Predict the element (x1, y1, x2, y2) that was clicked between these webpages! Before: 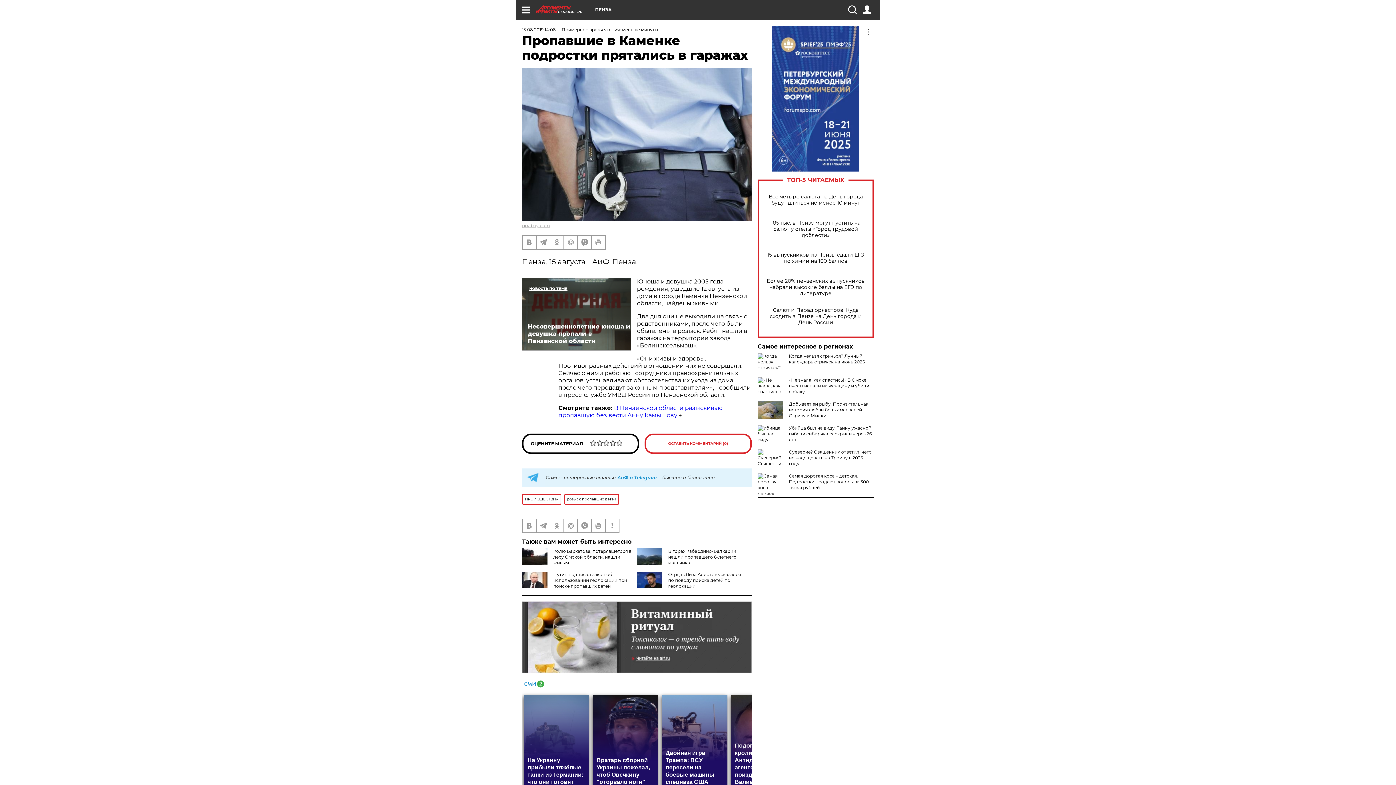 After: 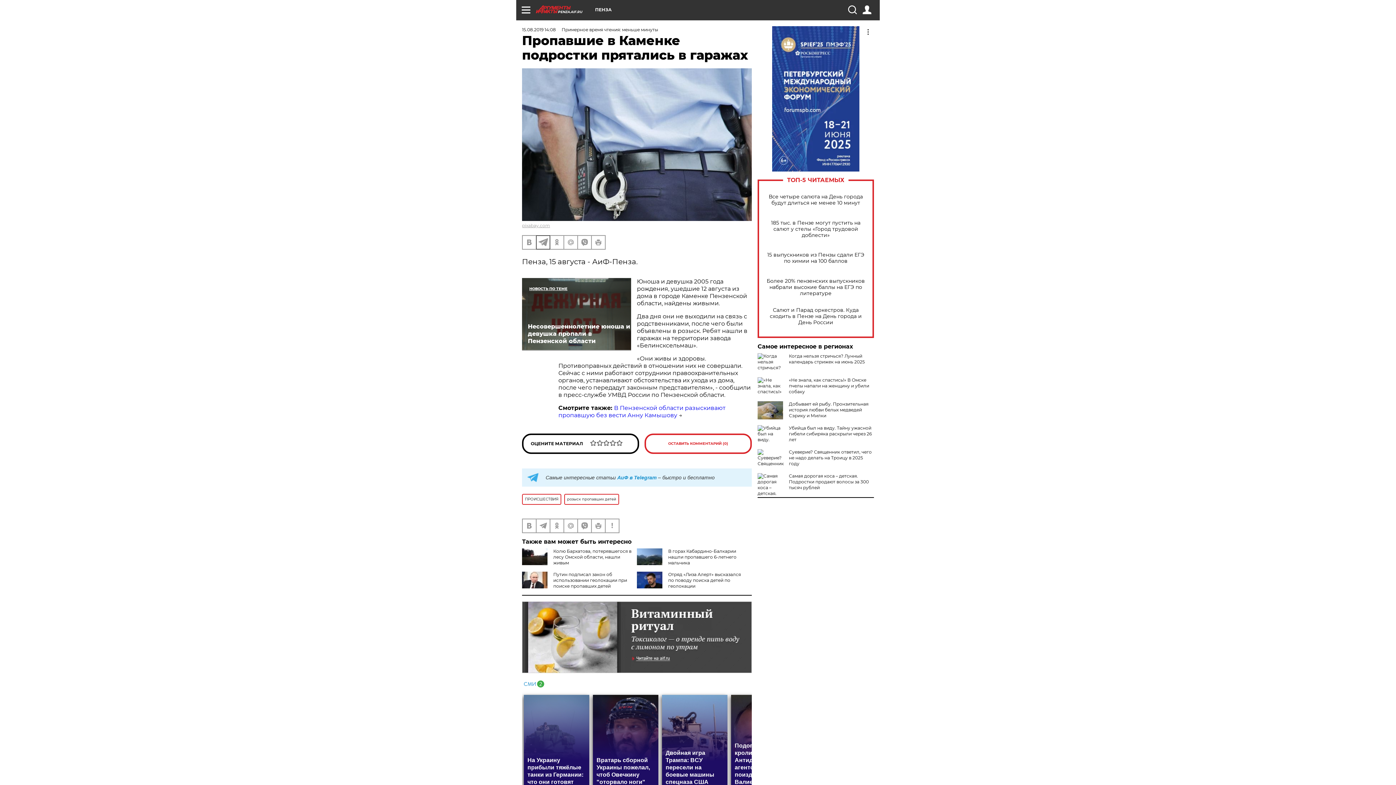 Action: bbox: (536, 235, 549, 248)